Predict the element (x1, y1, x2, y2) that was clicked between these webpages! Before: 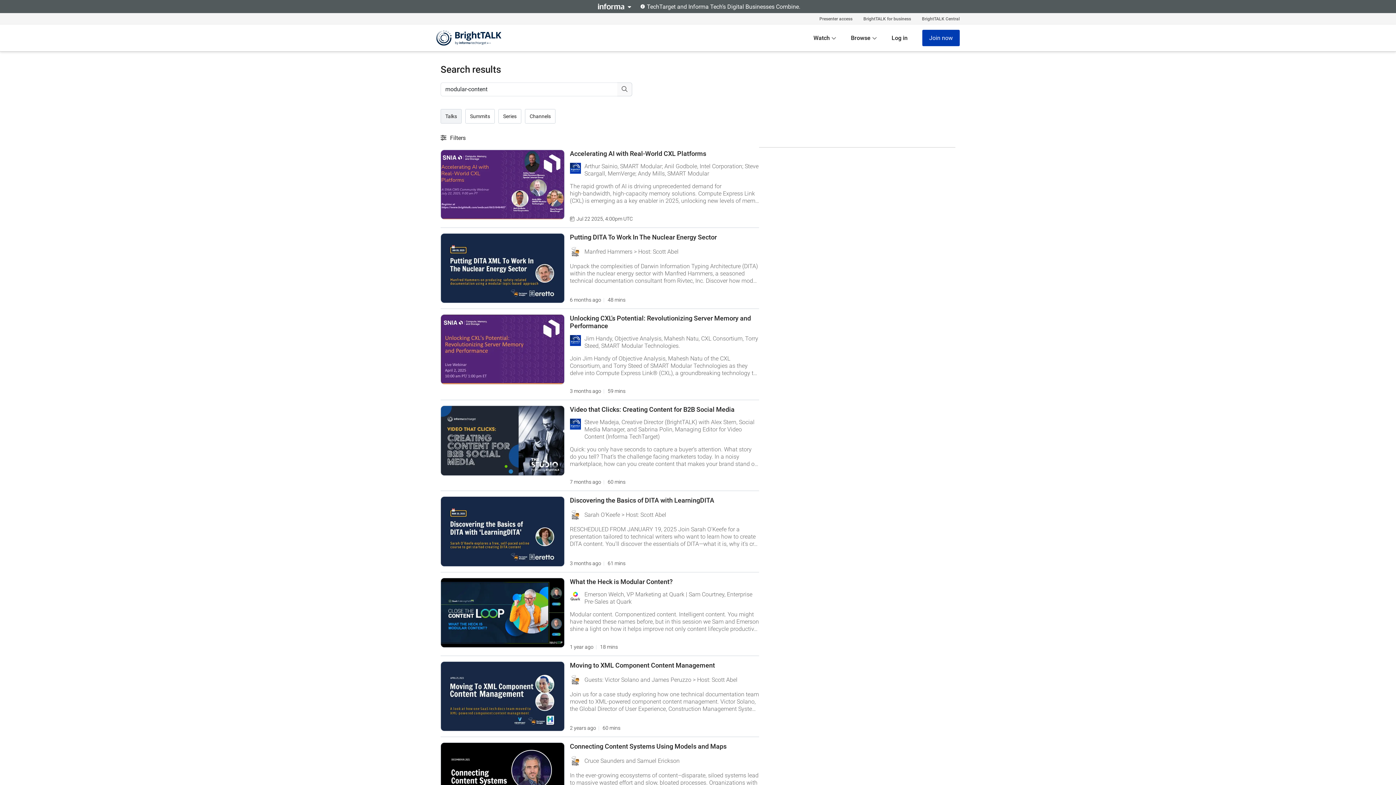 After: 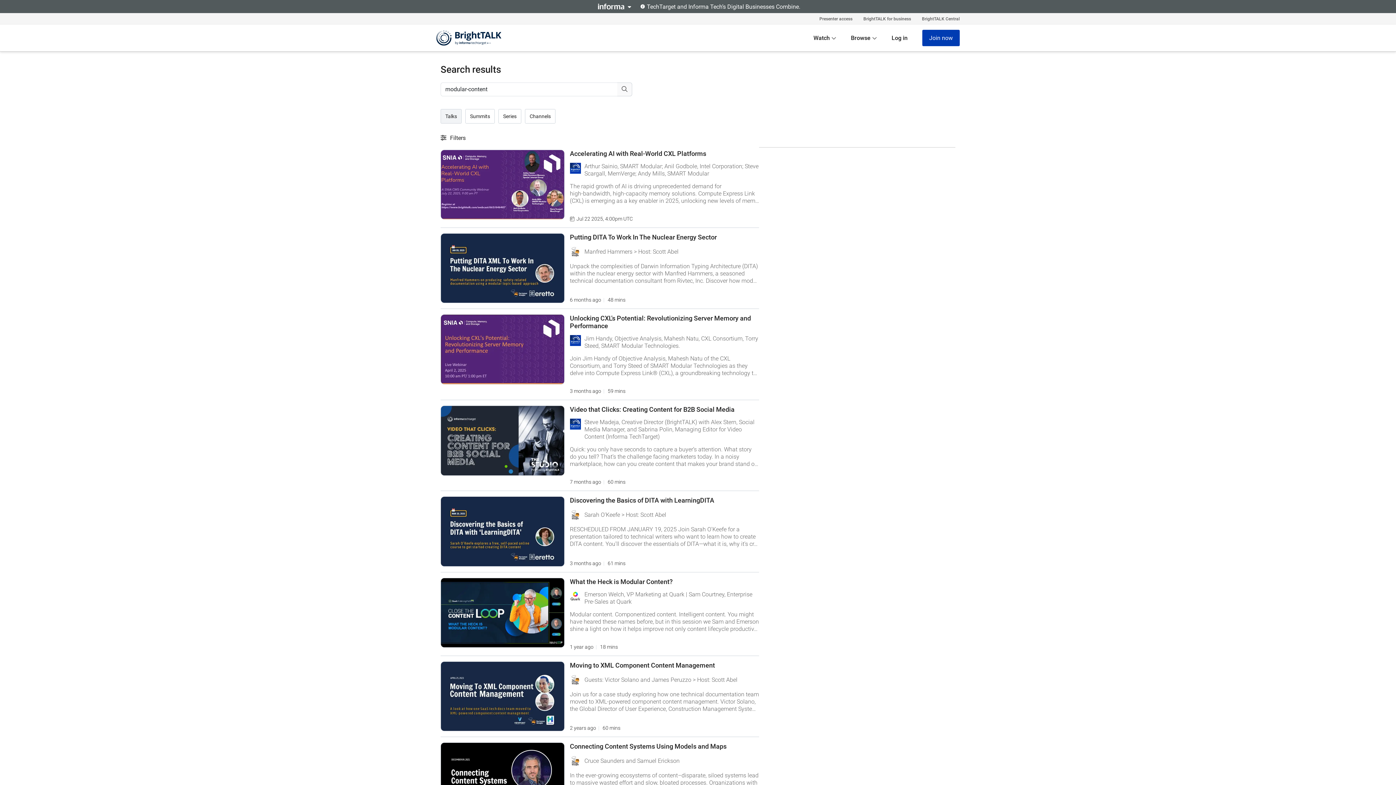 Action: bbox: (617, 82, 632, 96)